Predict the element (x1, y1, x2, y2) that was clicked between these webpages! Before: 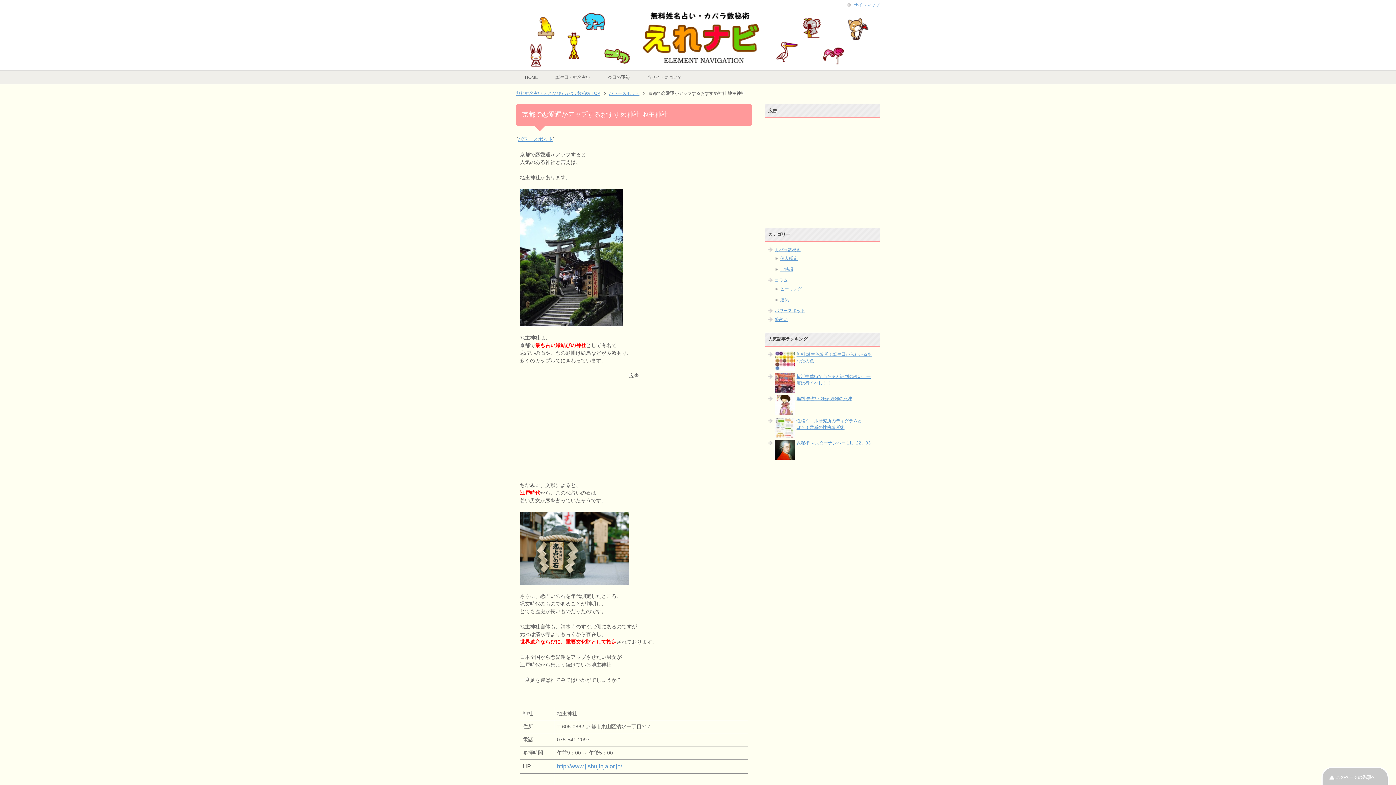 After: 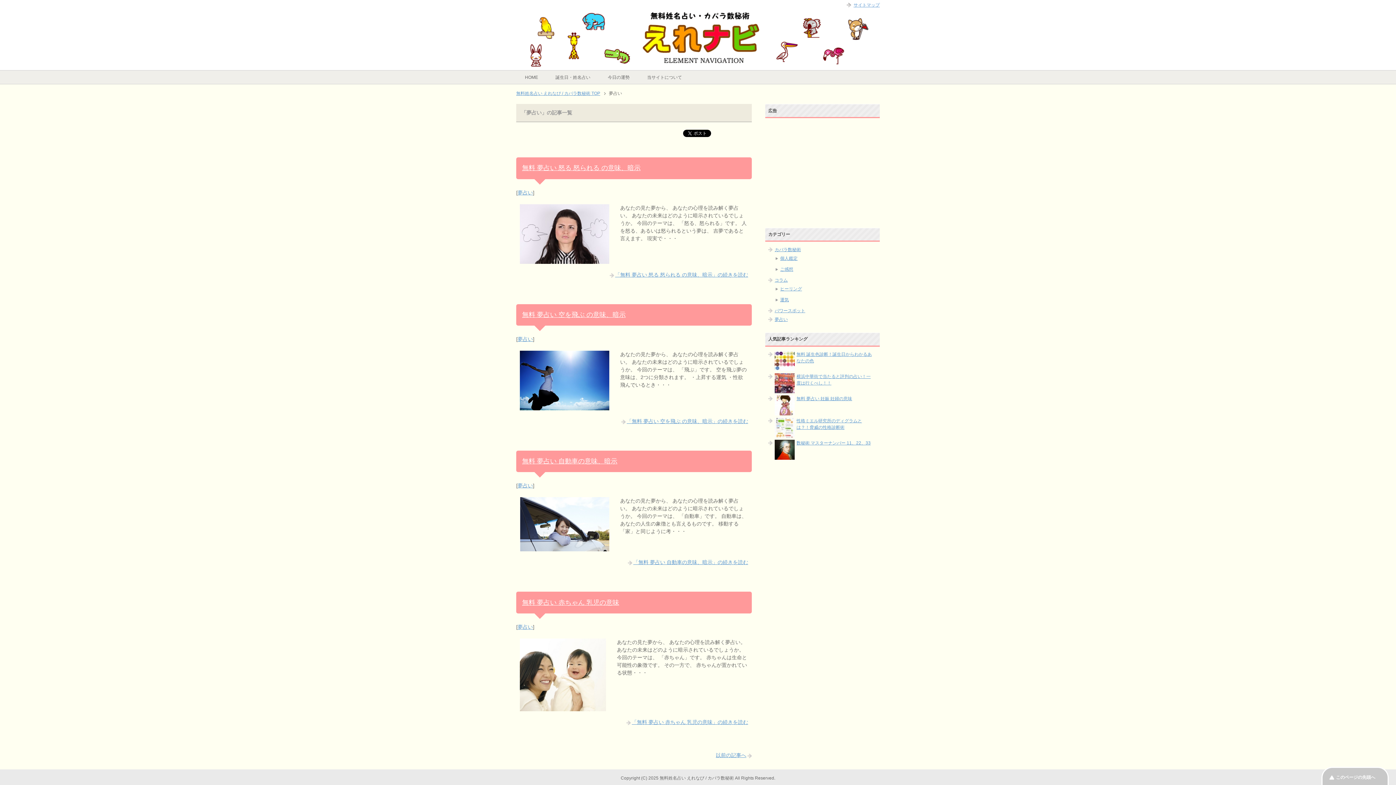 Action: label: 夢占い bbox: (774, 317, 788, 322)